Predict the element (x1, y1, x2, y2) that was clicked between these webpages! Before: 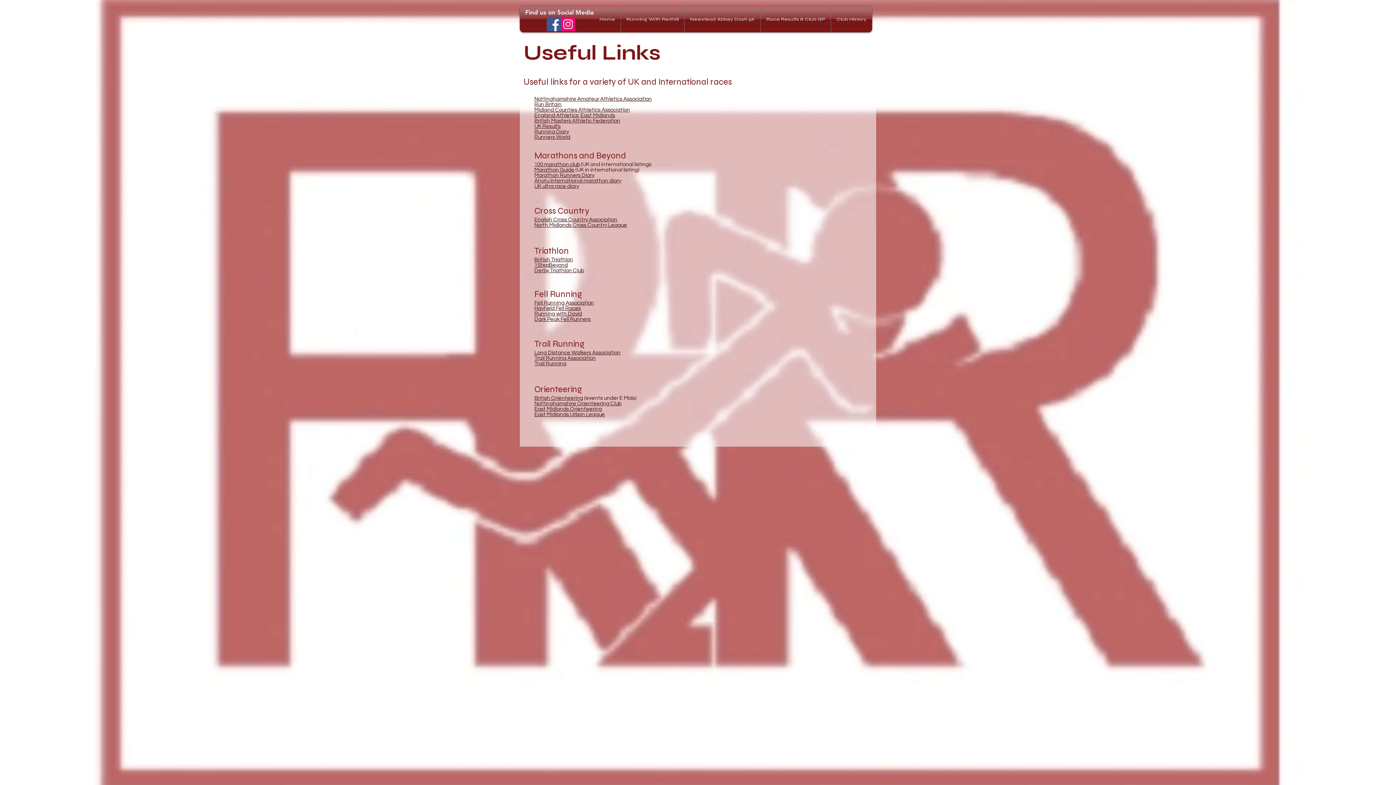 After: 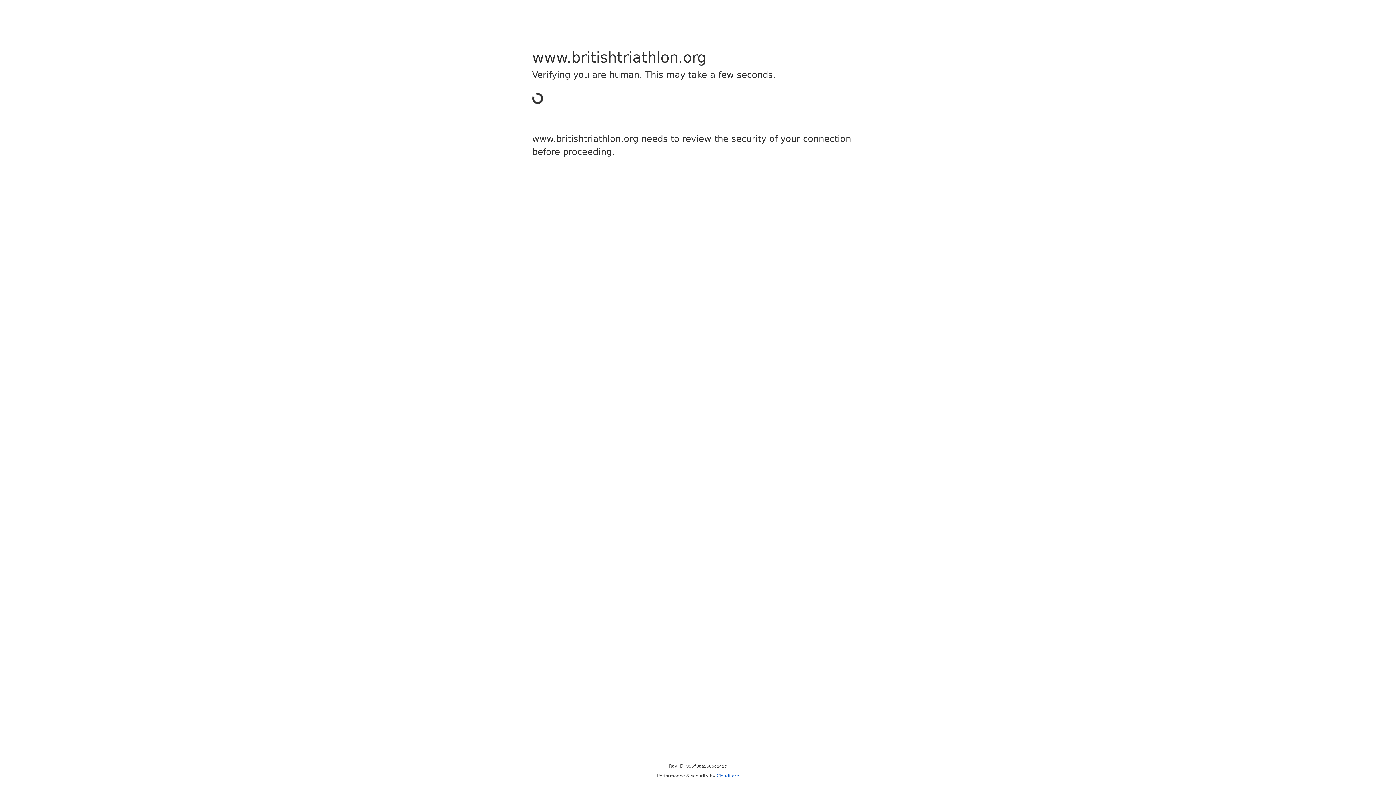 Action: label: British Triathlon bbox: (534, 257, 573, 262)